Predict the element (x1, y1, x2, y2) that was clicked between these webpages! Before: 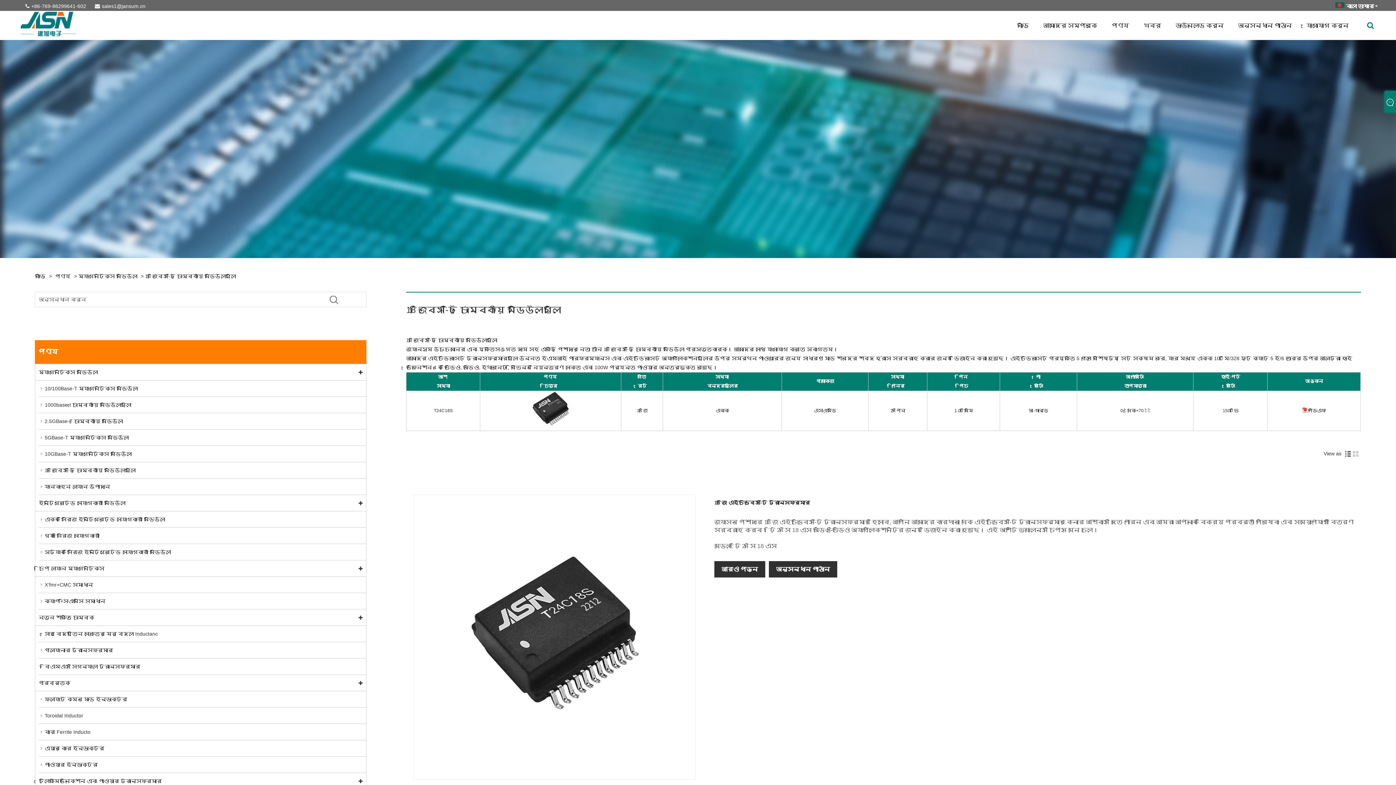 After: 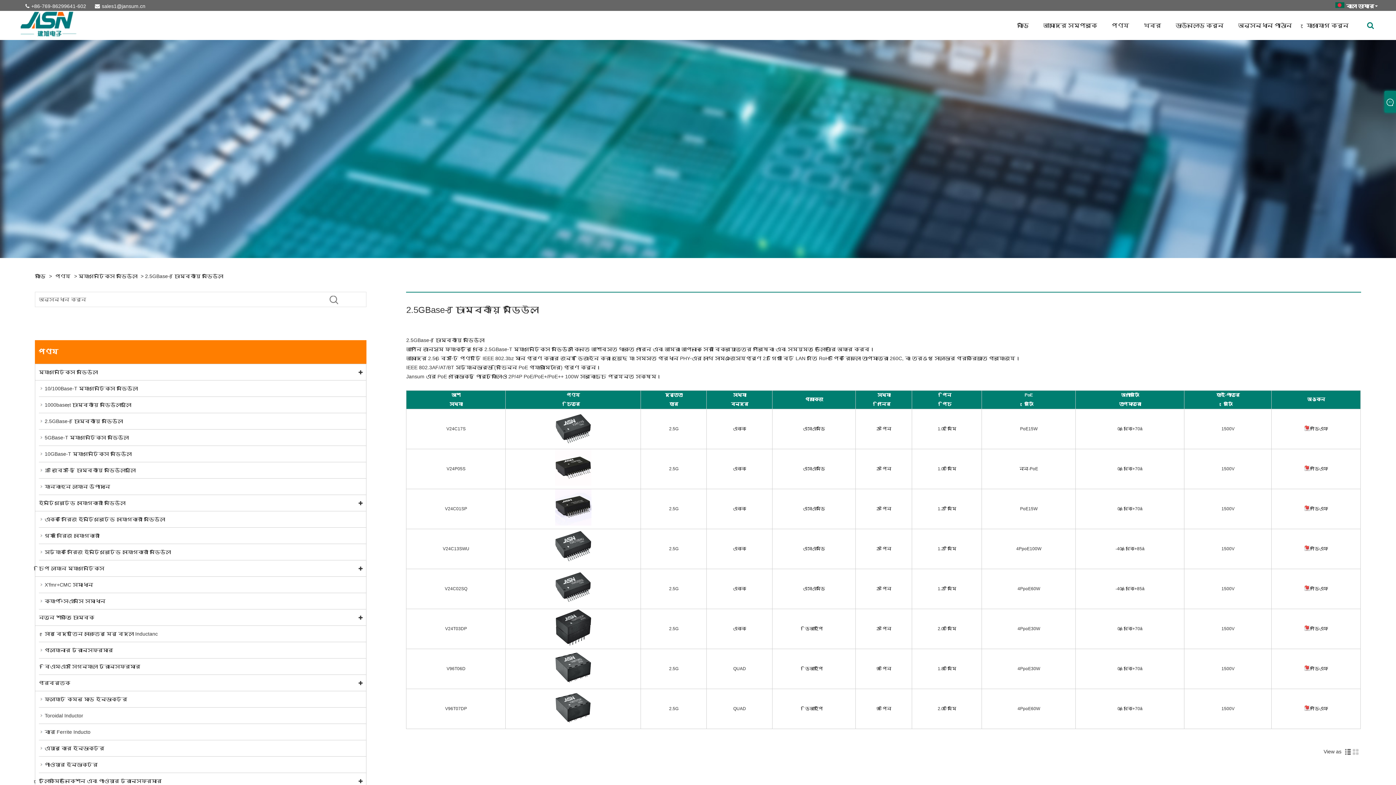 Action: label: 2.5GBase-T চৌম্বকীয় মডিউল bbox: (38, 413, 366, 429)